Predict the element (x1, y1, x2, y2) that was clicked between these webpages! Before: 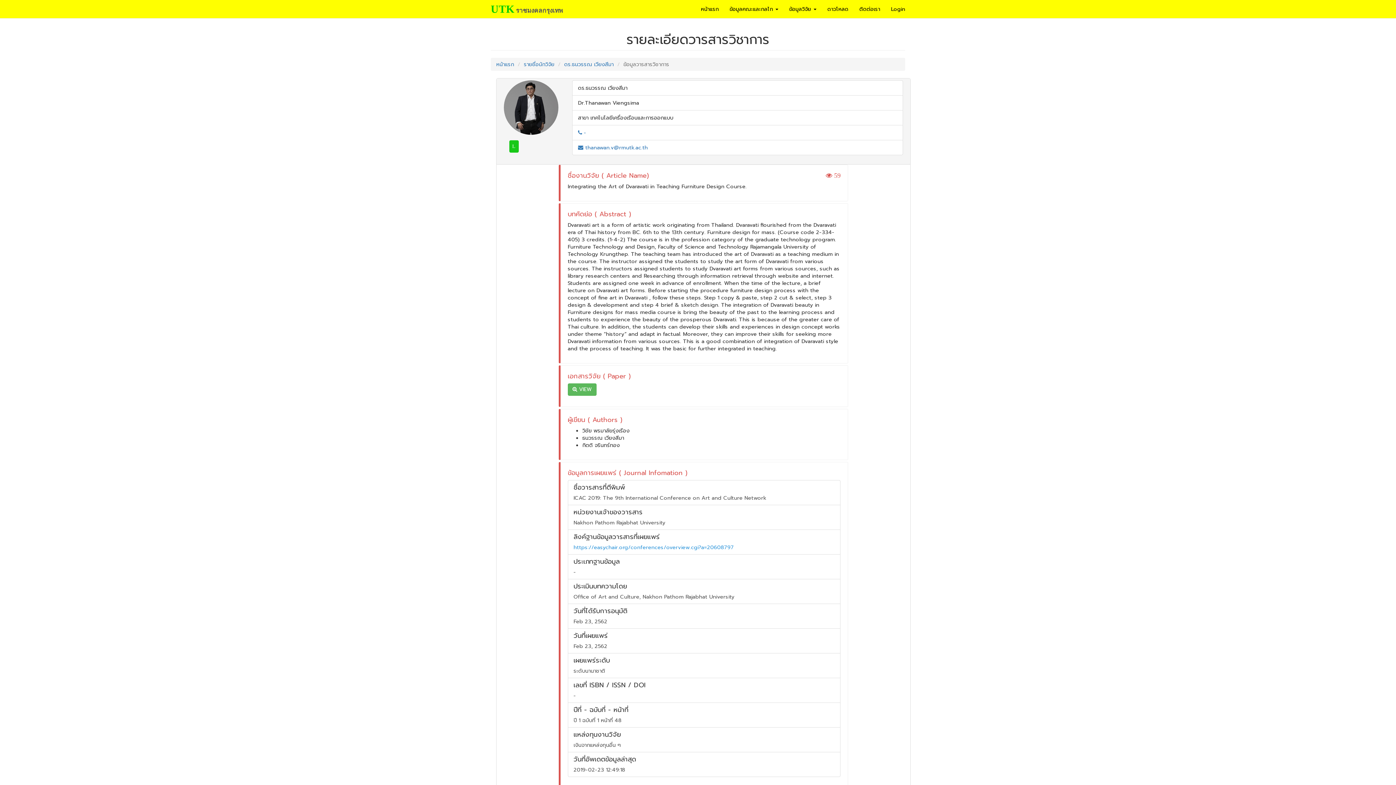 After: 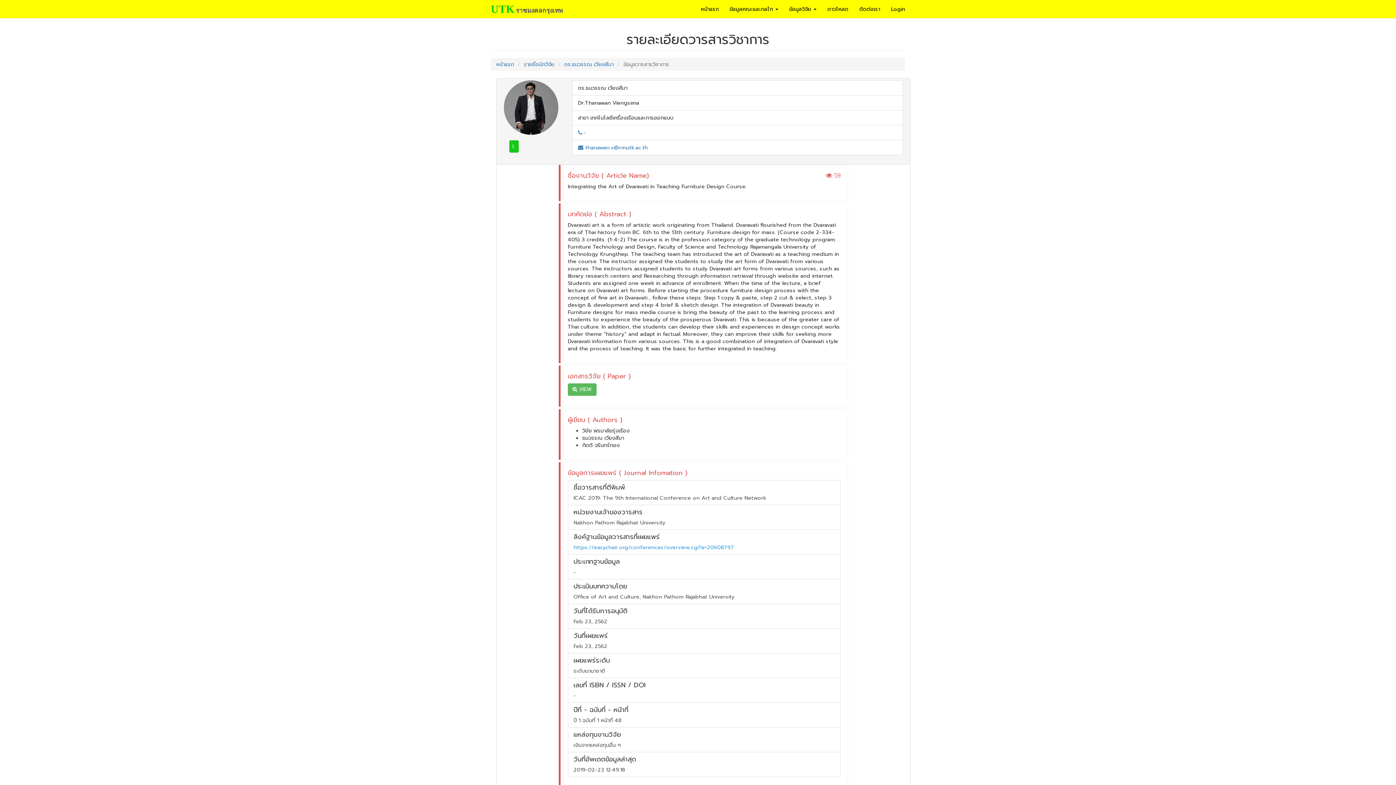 Action: label: UTK ราชมงคลกรุงเทพ bbox: (485, 0, 568, 18)